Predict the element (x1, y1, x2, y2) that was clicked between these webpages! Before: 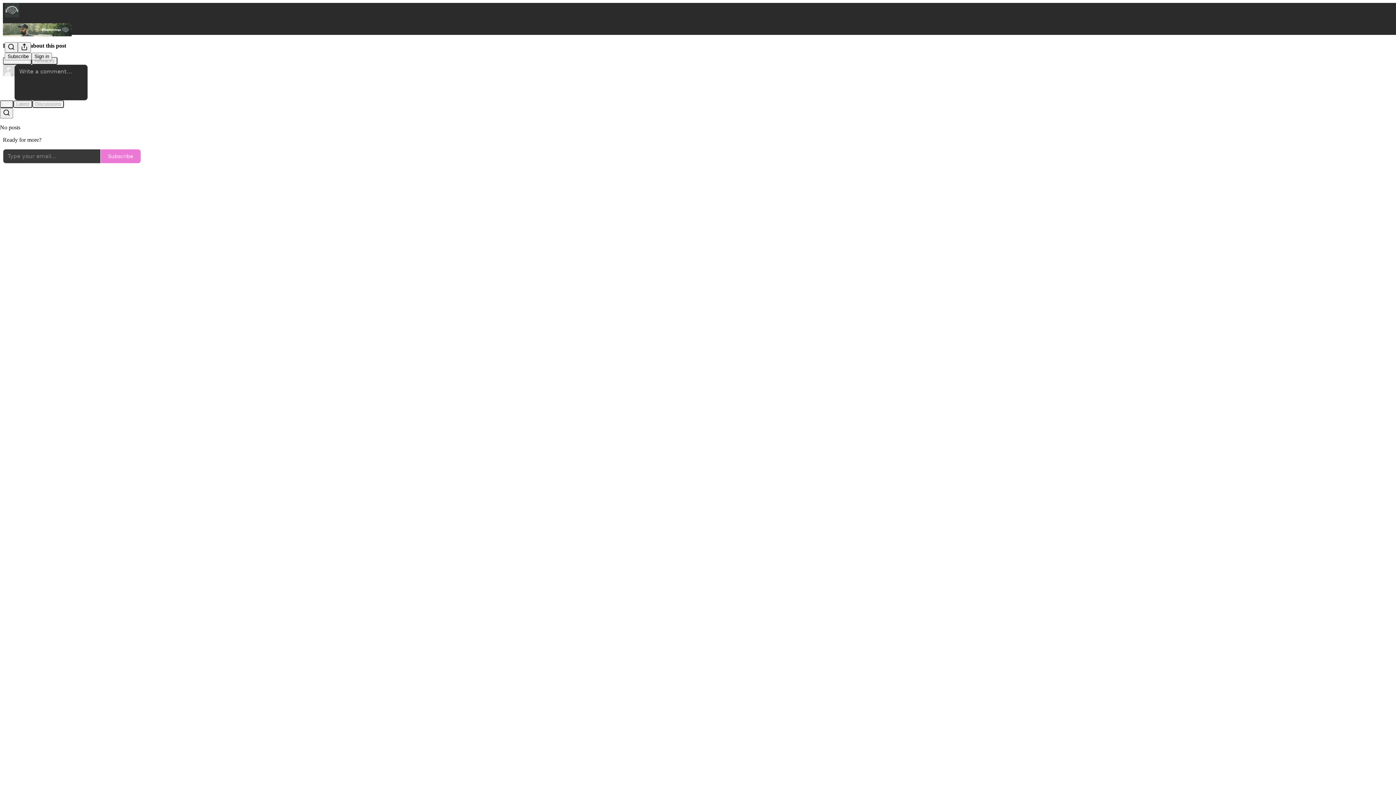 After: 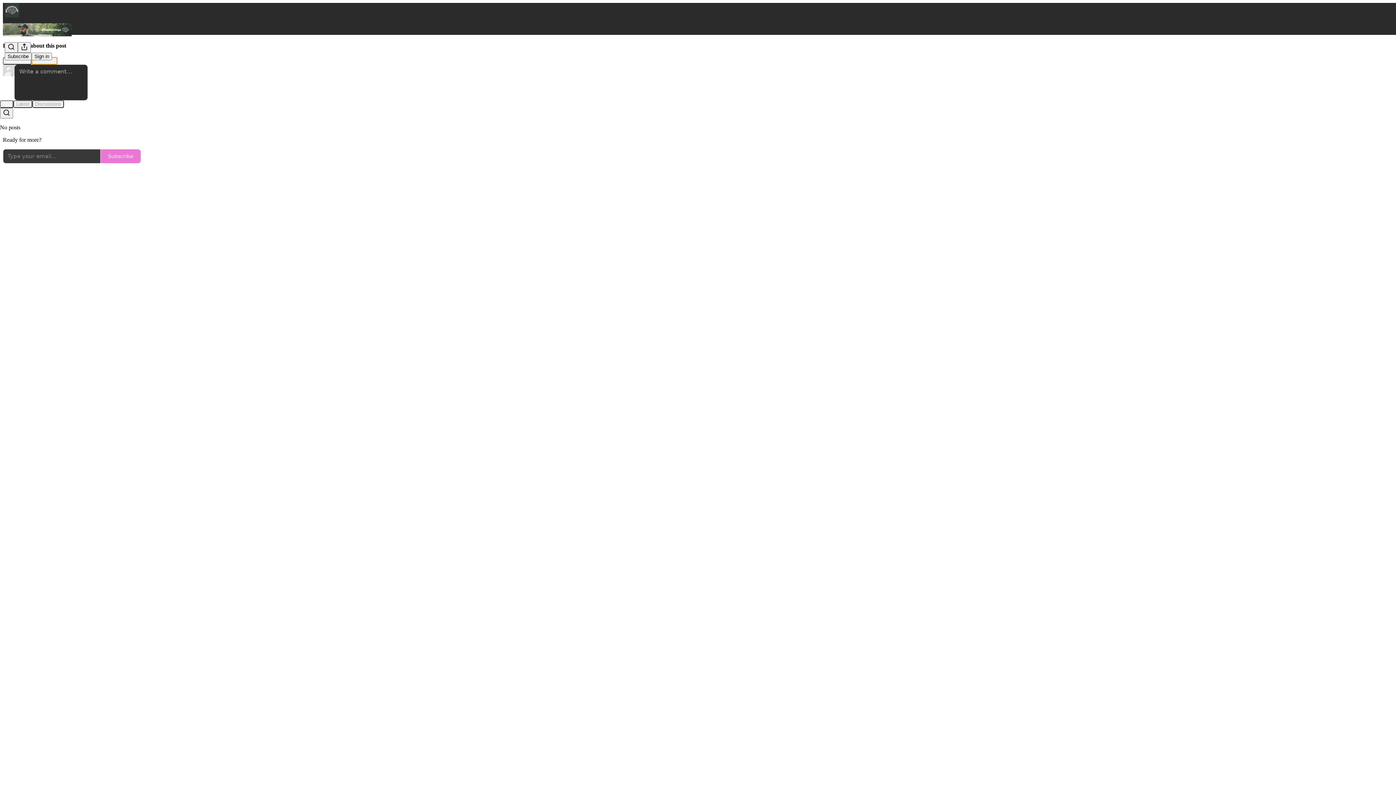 Action: label: Restacks bbox: (31, 56, 57, 64)